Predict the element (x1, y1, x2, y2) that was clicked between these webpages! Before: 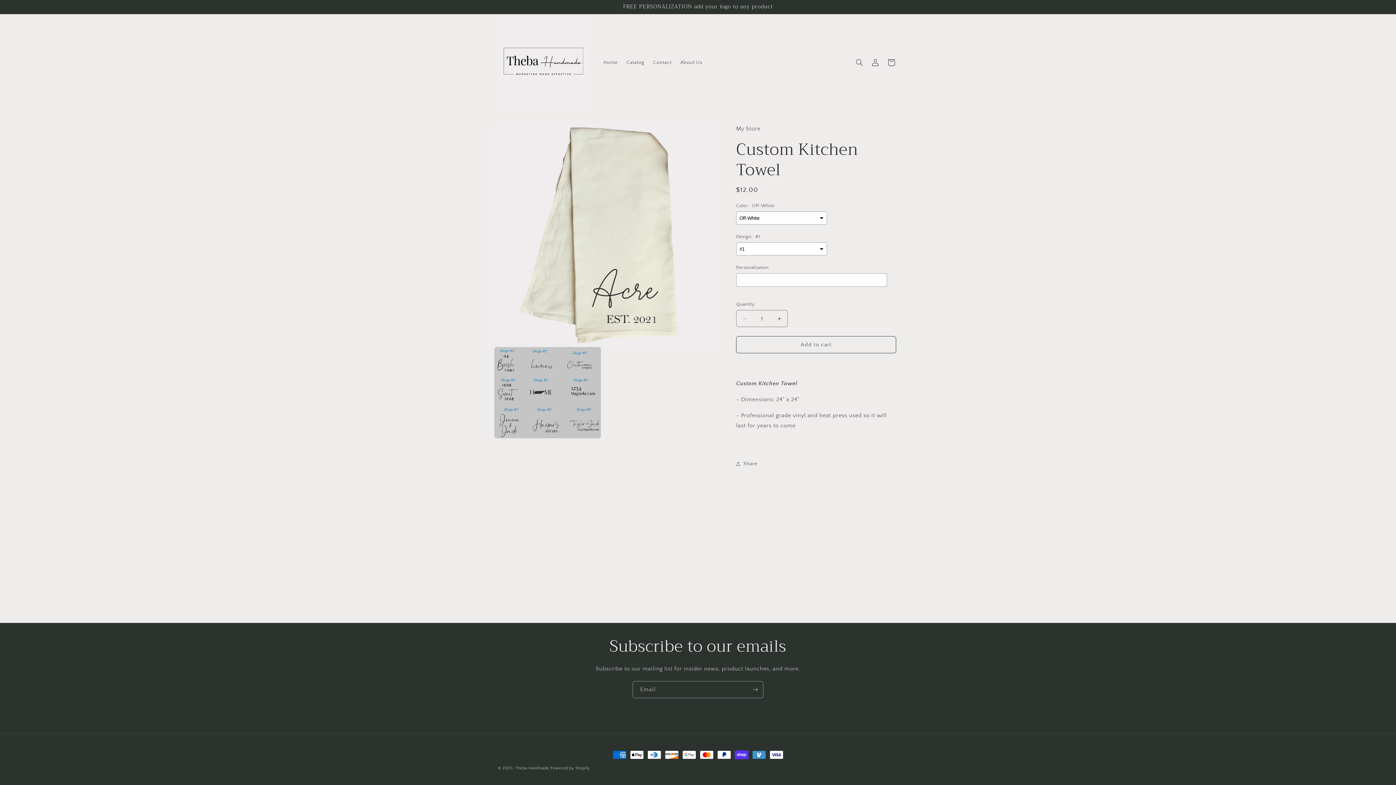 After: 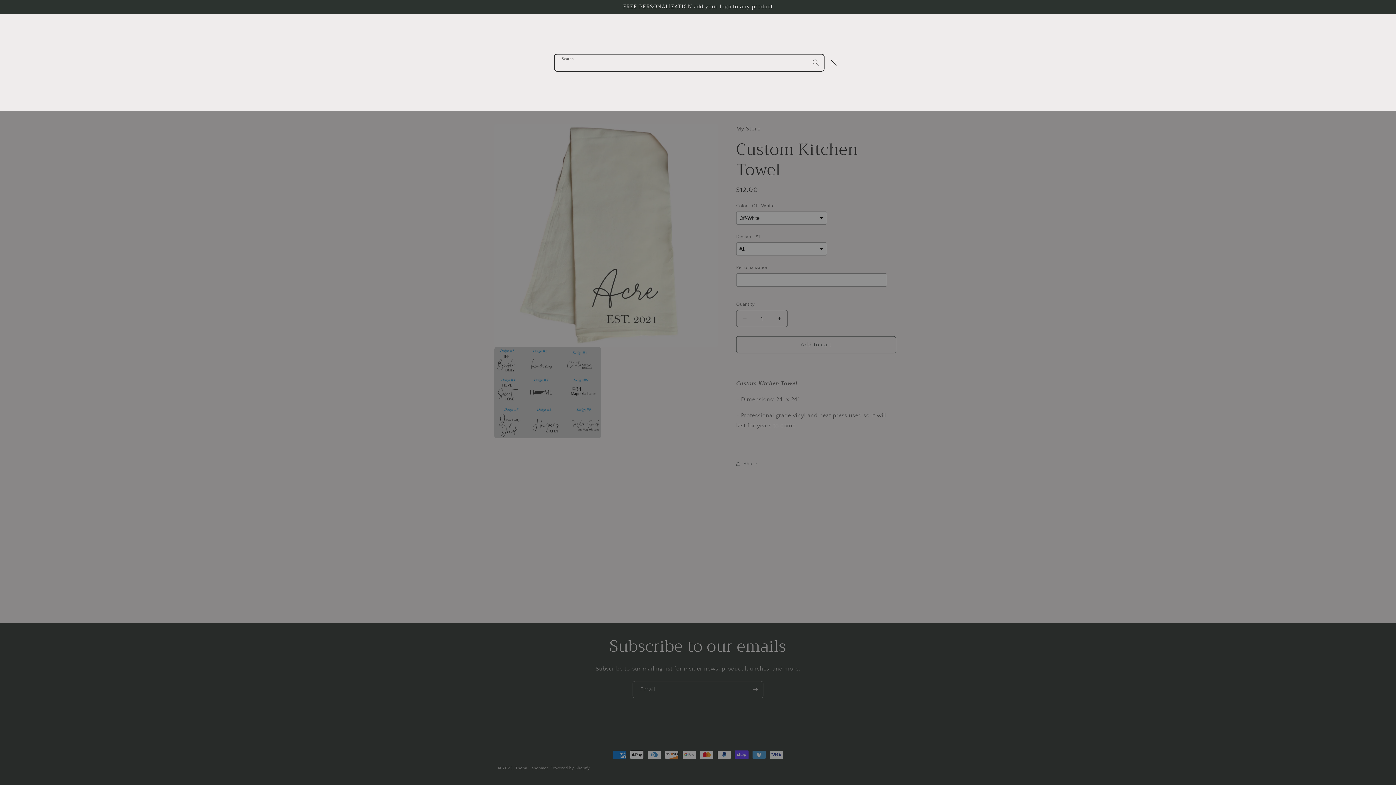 Action: label: Search bbox: (851, 54, 867, 70)